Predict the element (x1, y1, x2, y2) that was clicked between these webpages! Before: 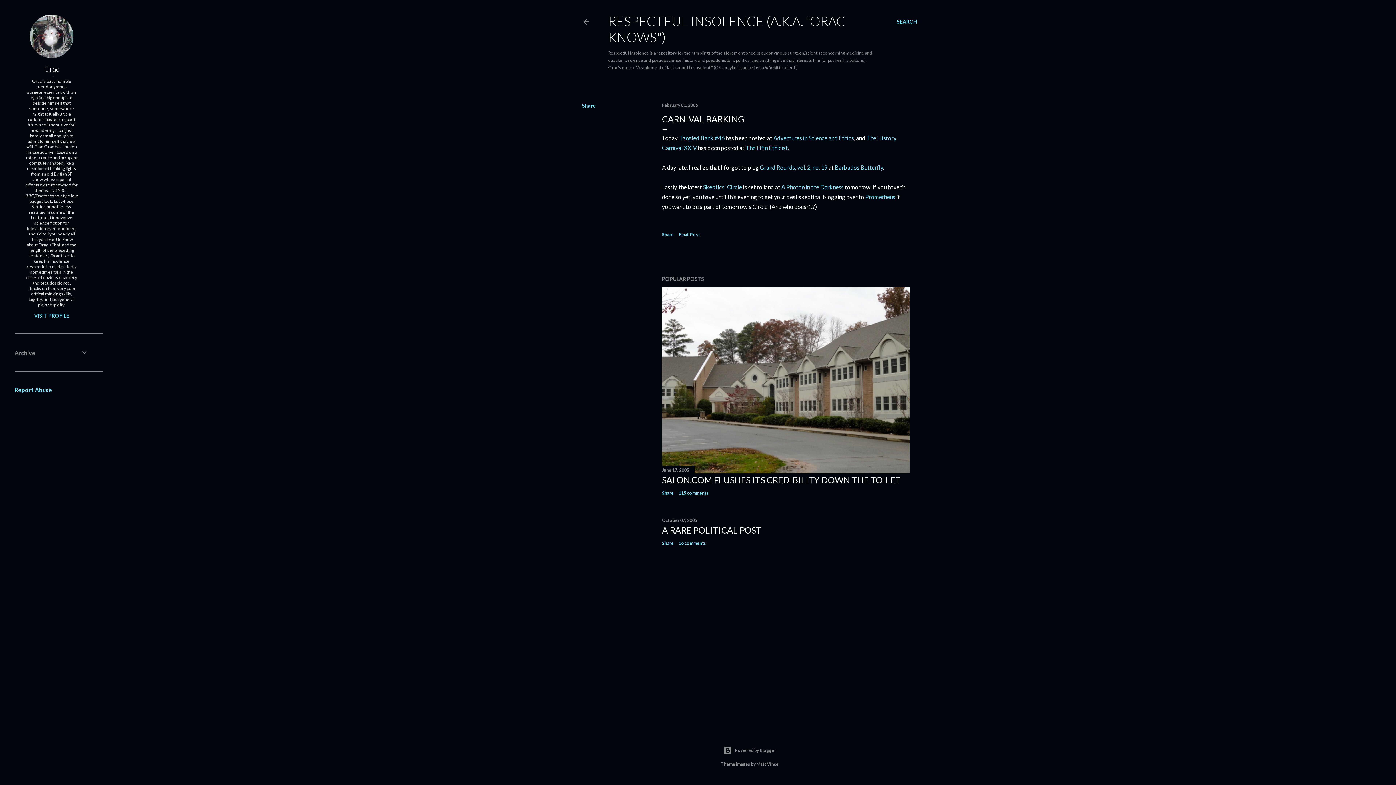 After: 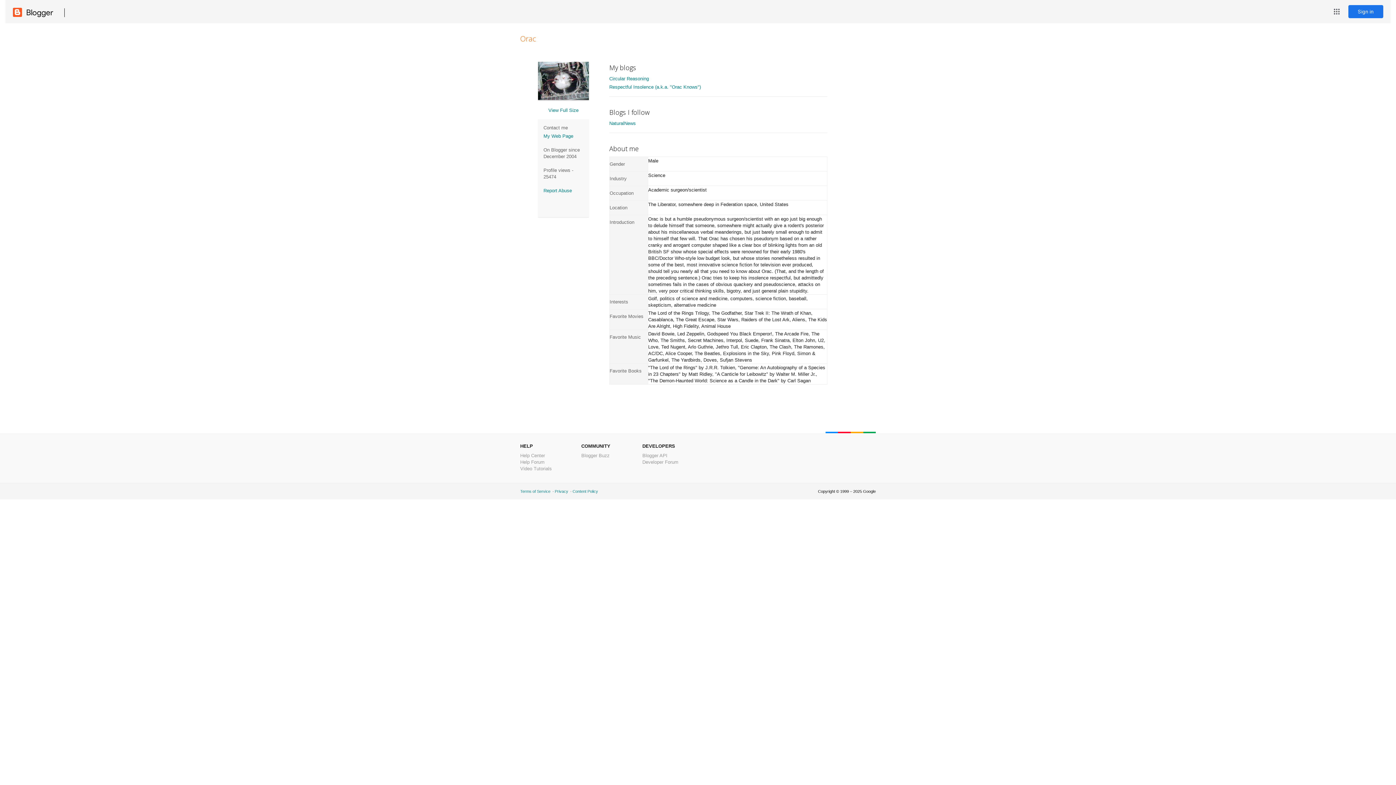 Action: label: VISIT PROFILE bbox: (14, 312, 88, 318)